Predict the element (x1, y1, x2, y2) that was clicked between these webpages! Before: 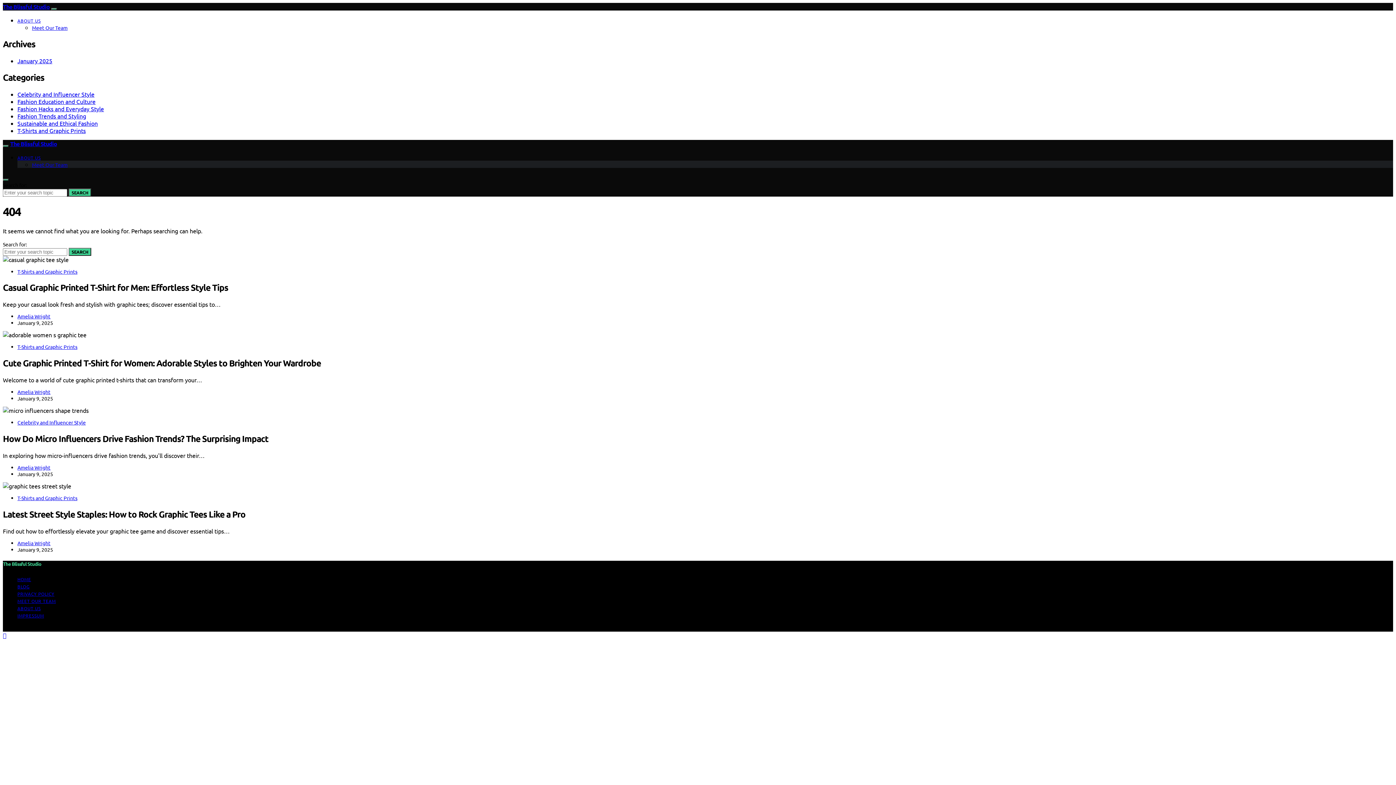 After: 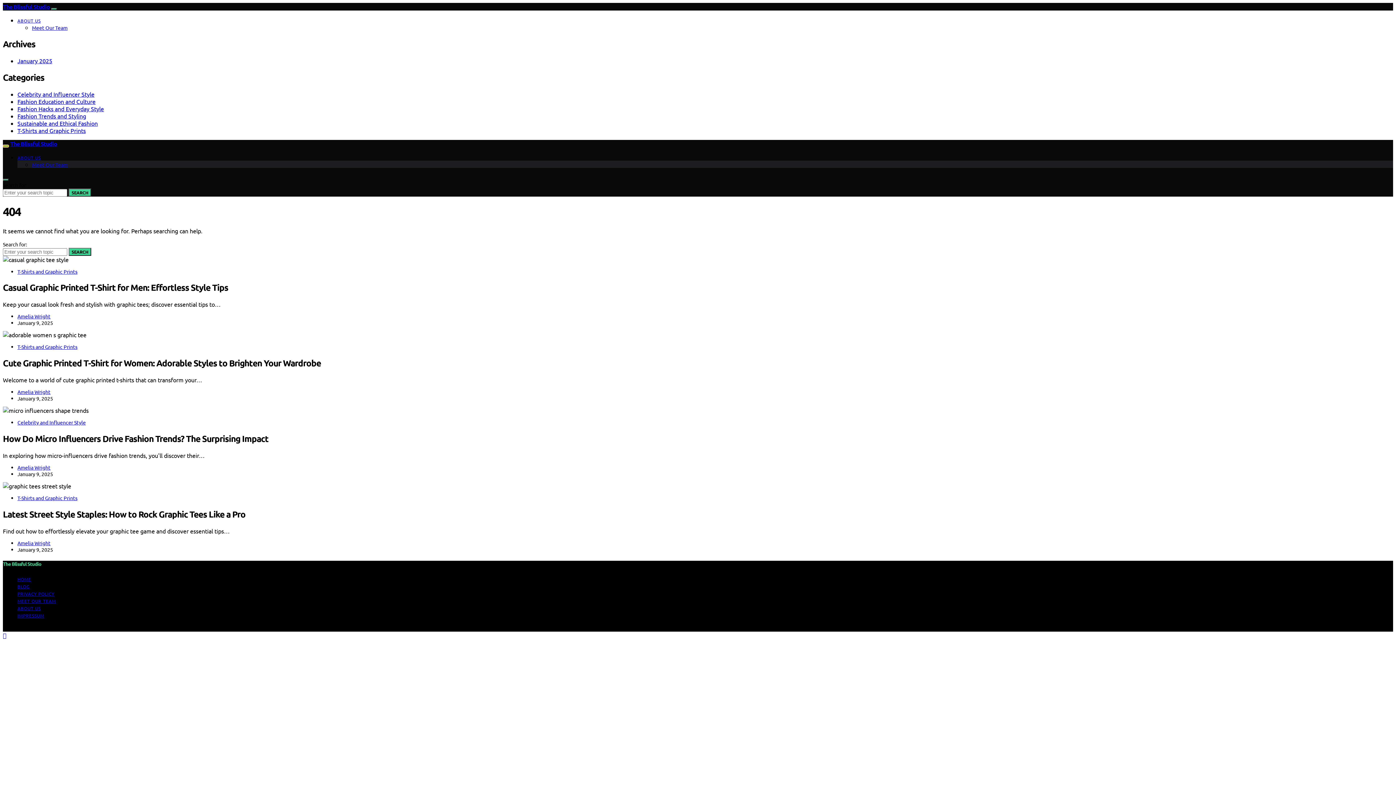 Action: bbox: (2, 144, 8, 147)